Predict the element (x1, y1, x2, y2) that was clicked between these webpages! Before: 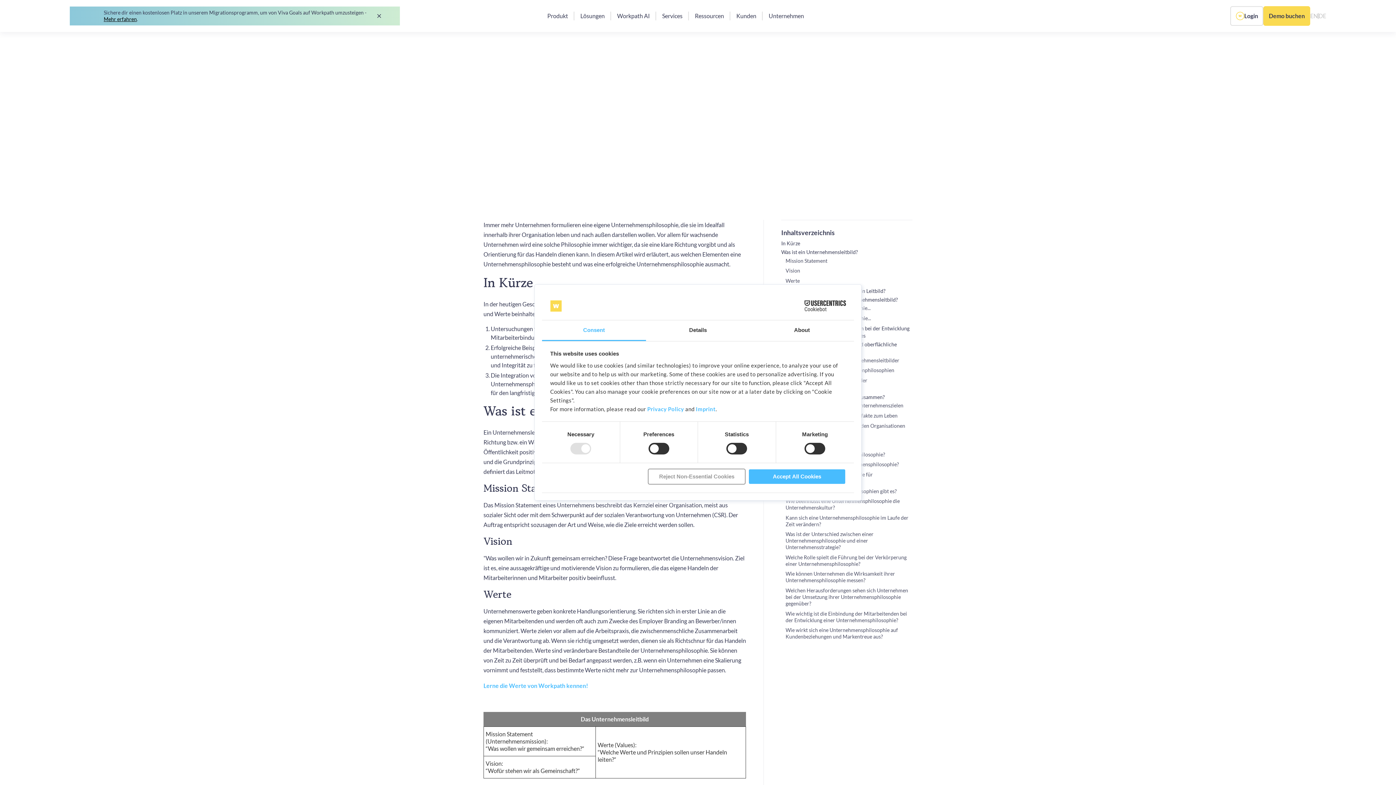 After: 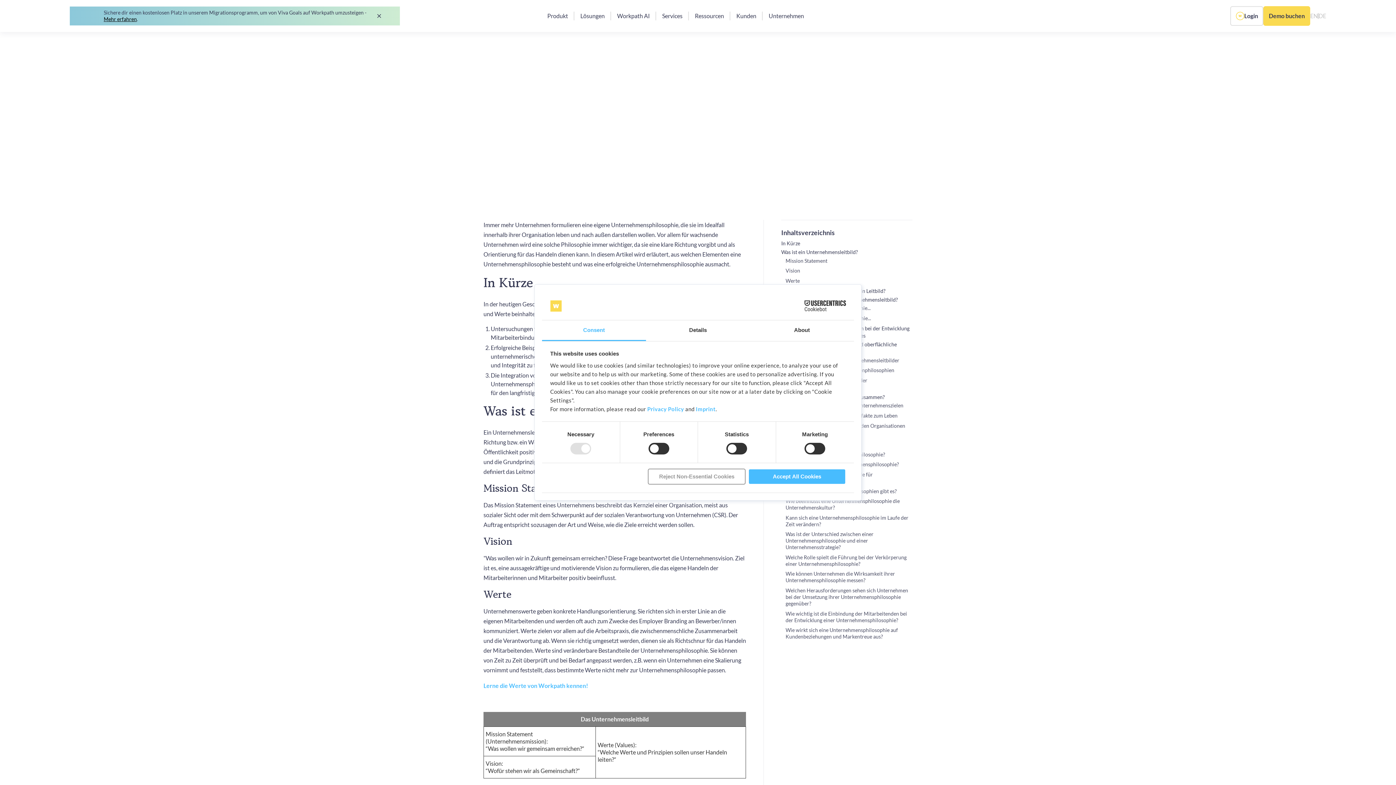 Action: bbox: (374, 11, 383, 20)